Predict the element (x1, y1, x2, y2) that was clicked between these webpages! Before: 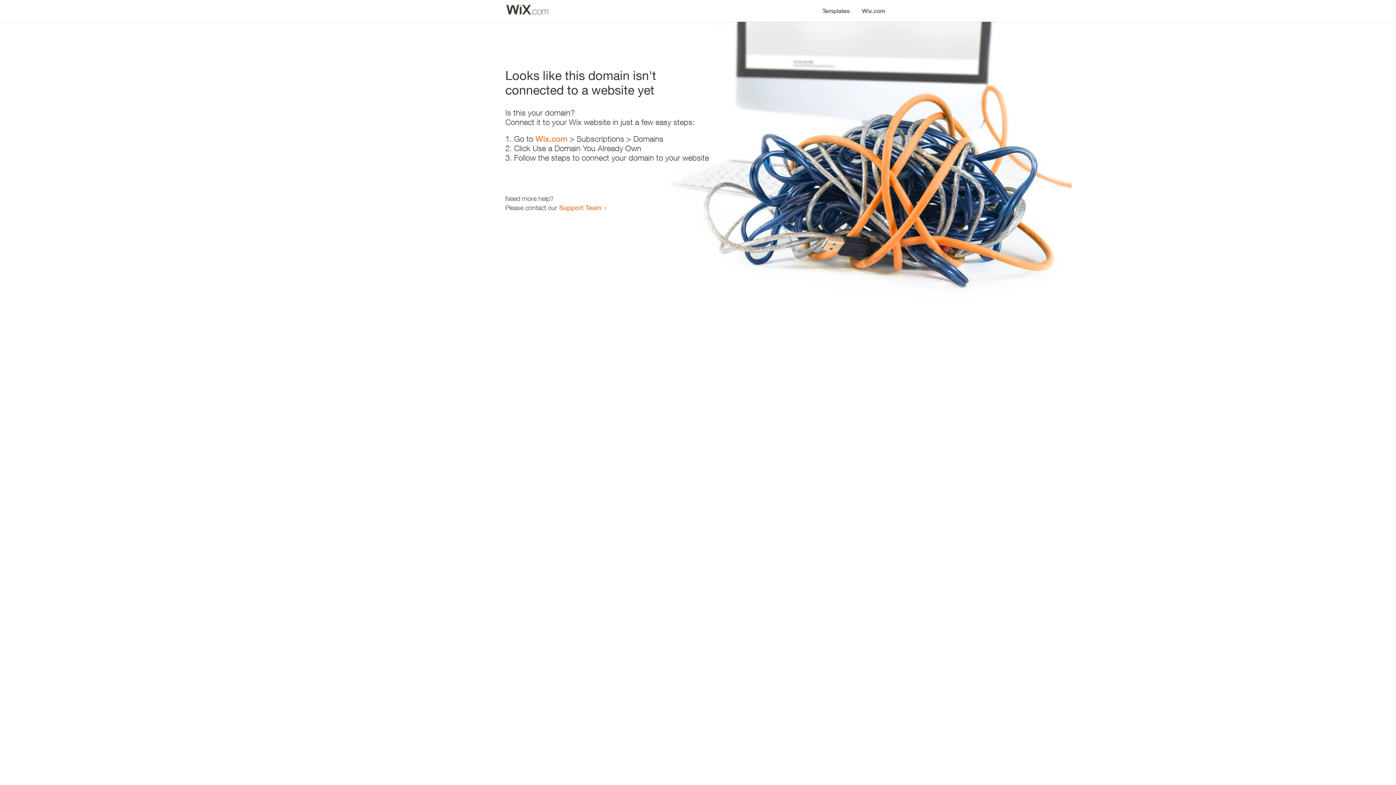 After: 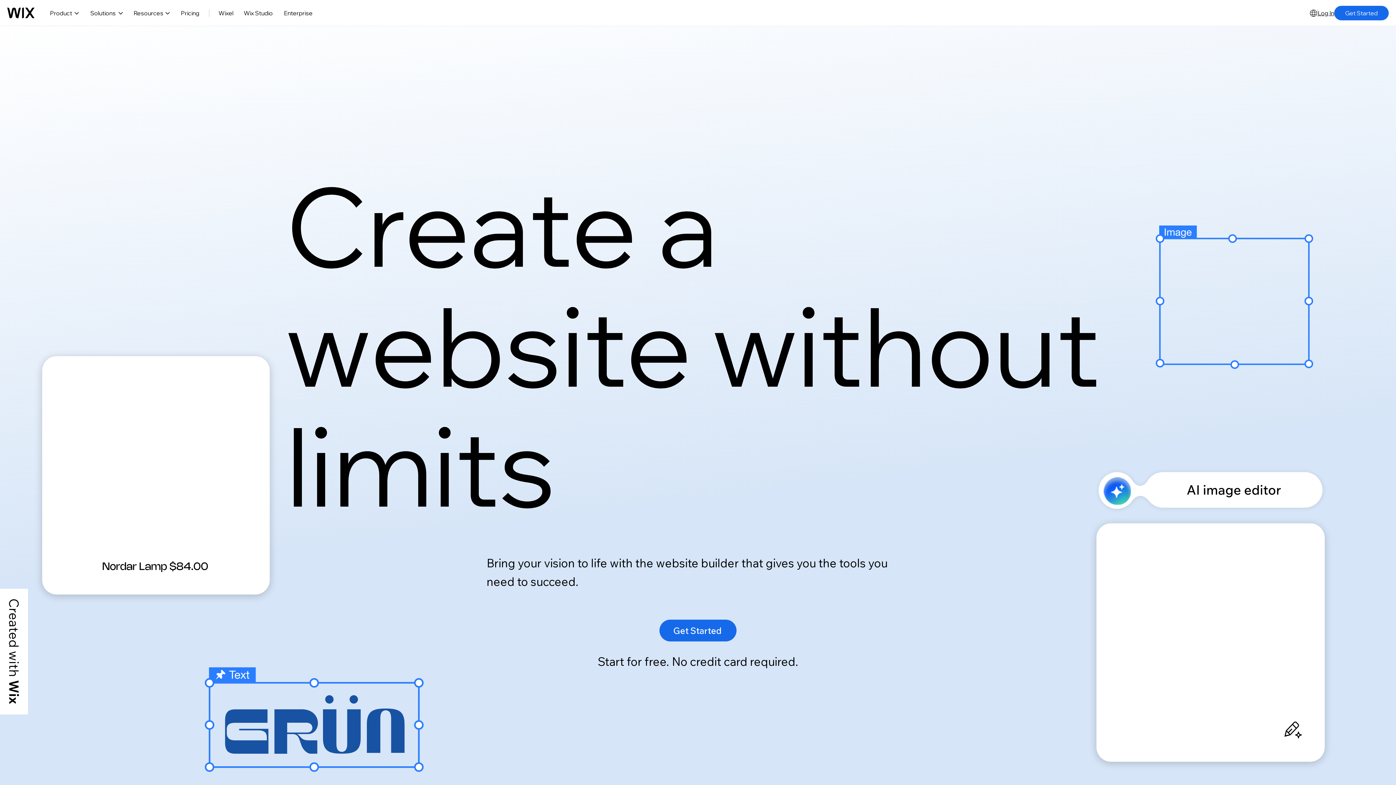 Action: bbox: (535, 134, 567, 143) label: Wix.com